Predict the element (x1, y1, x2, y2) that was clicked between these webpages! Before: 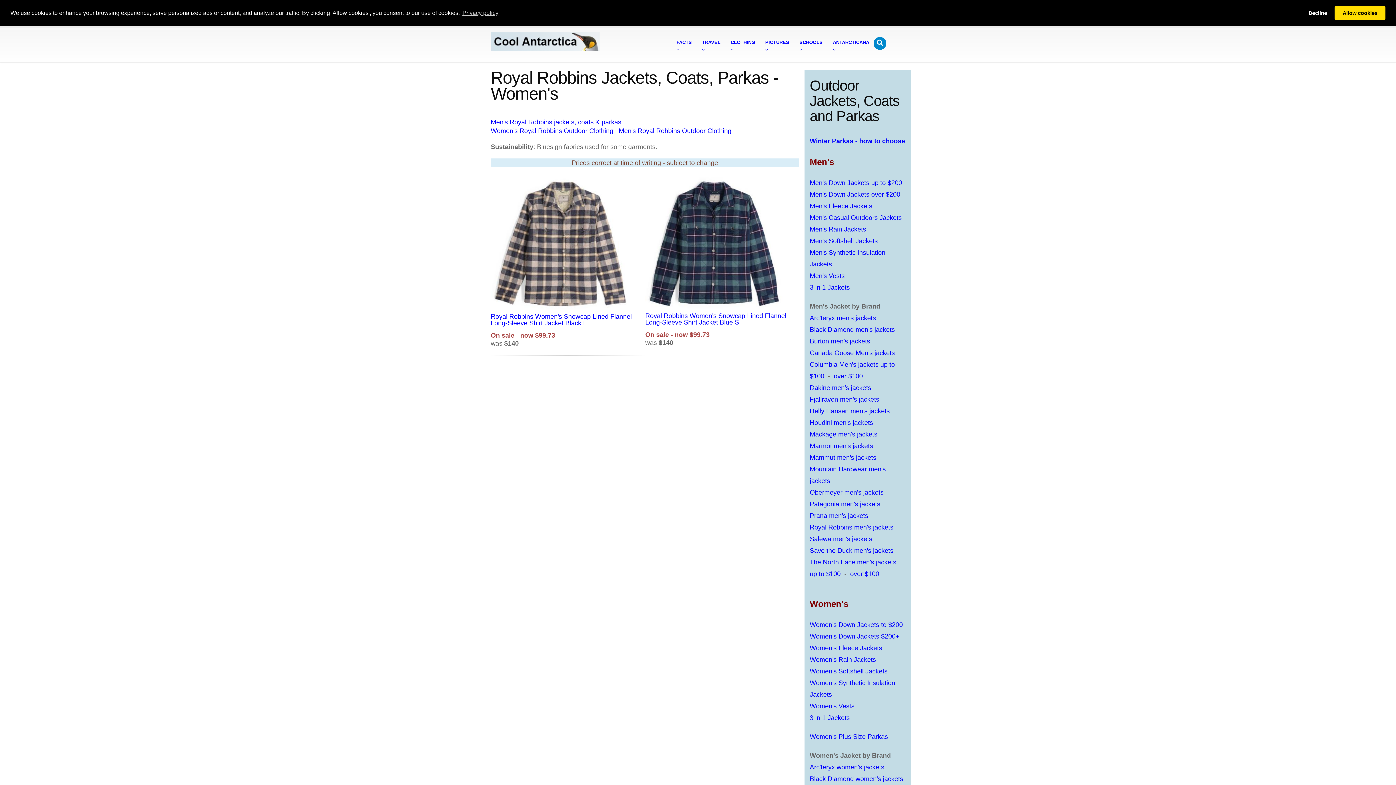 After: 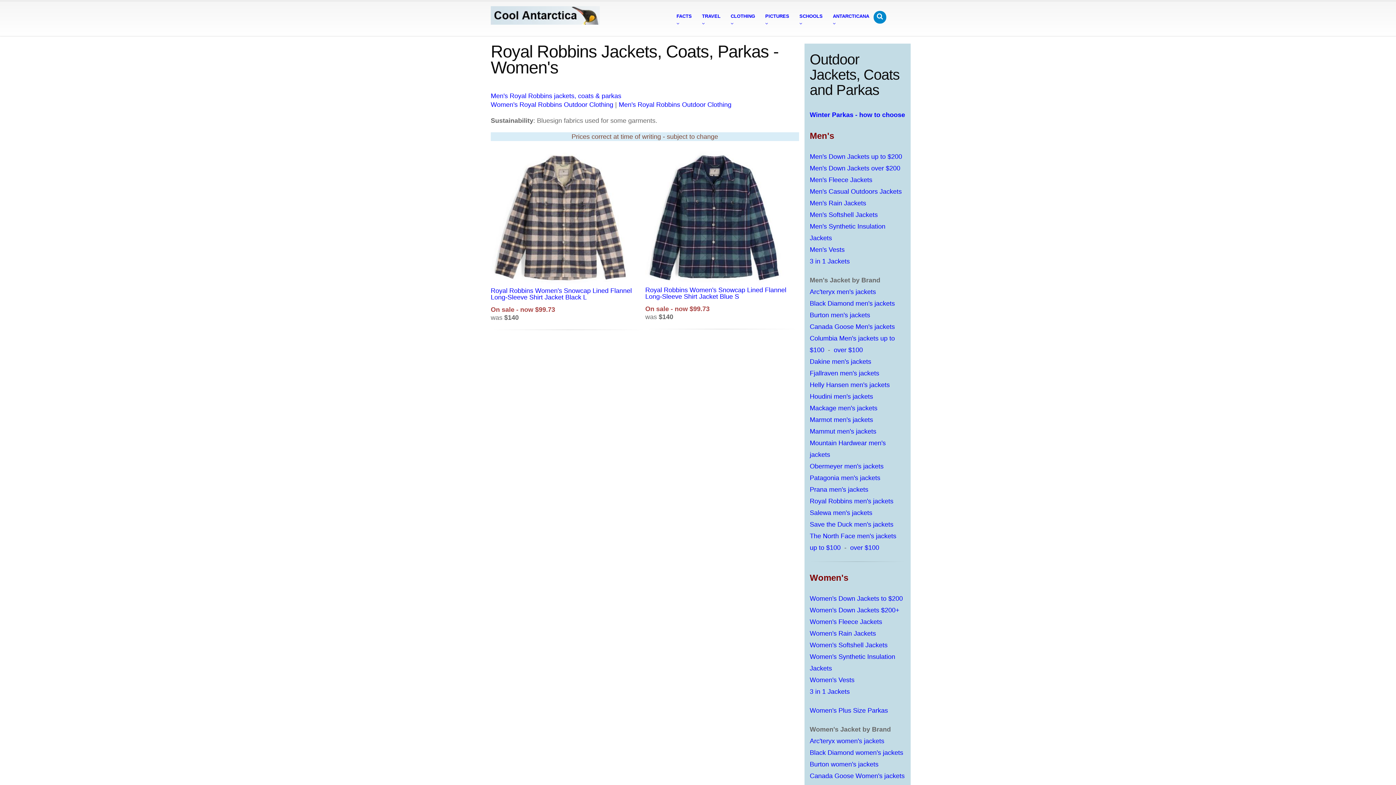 Action: bbox: (1334, 5, 1385, 20) label: allow cookies